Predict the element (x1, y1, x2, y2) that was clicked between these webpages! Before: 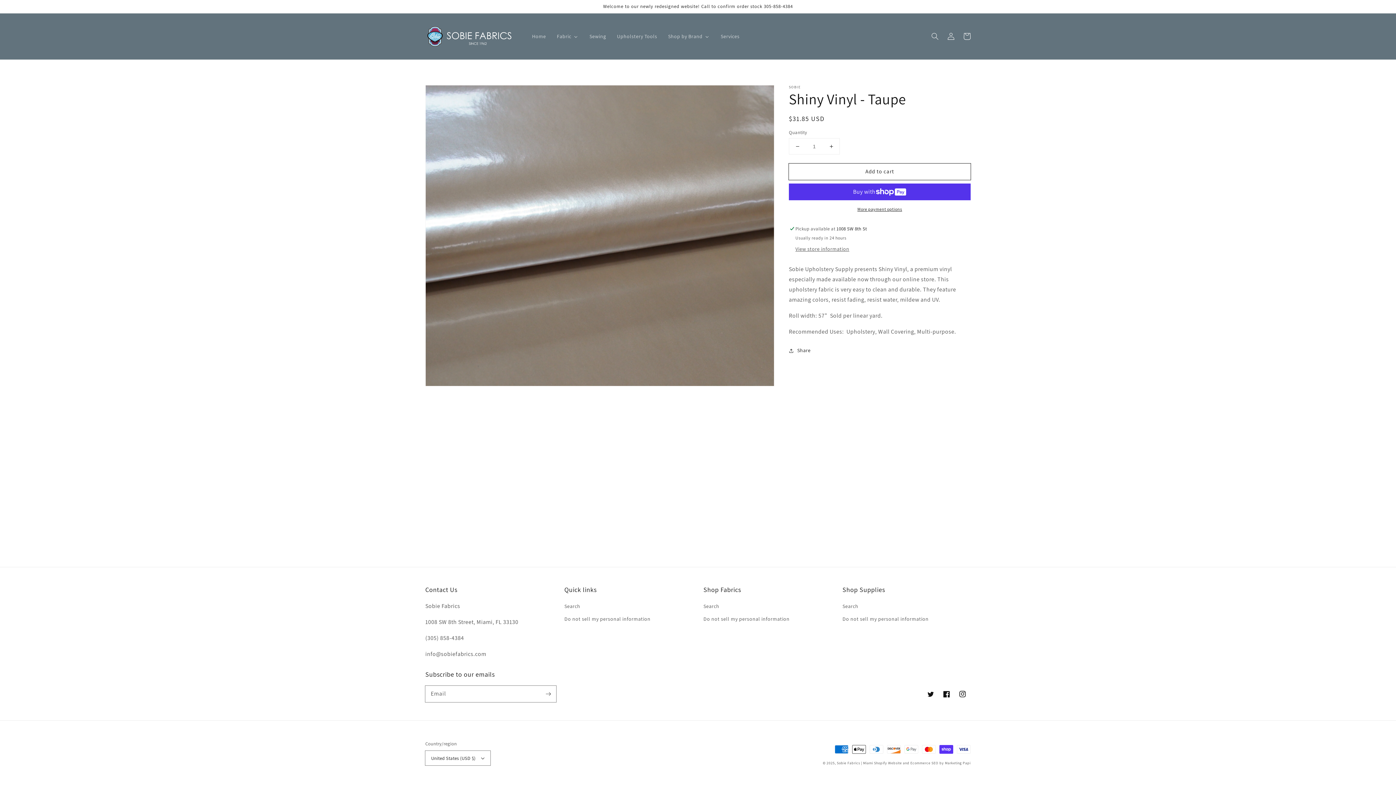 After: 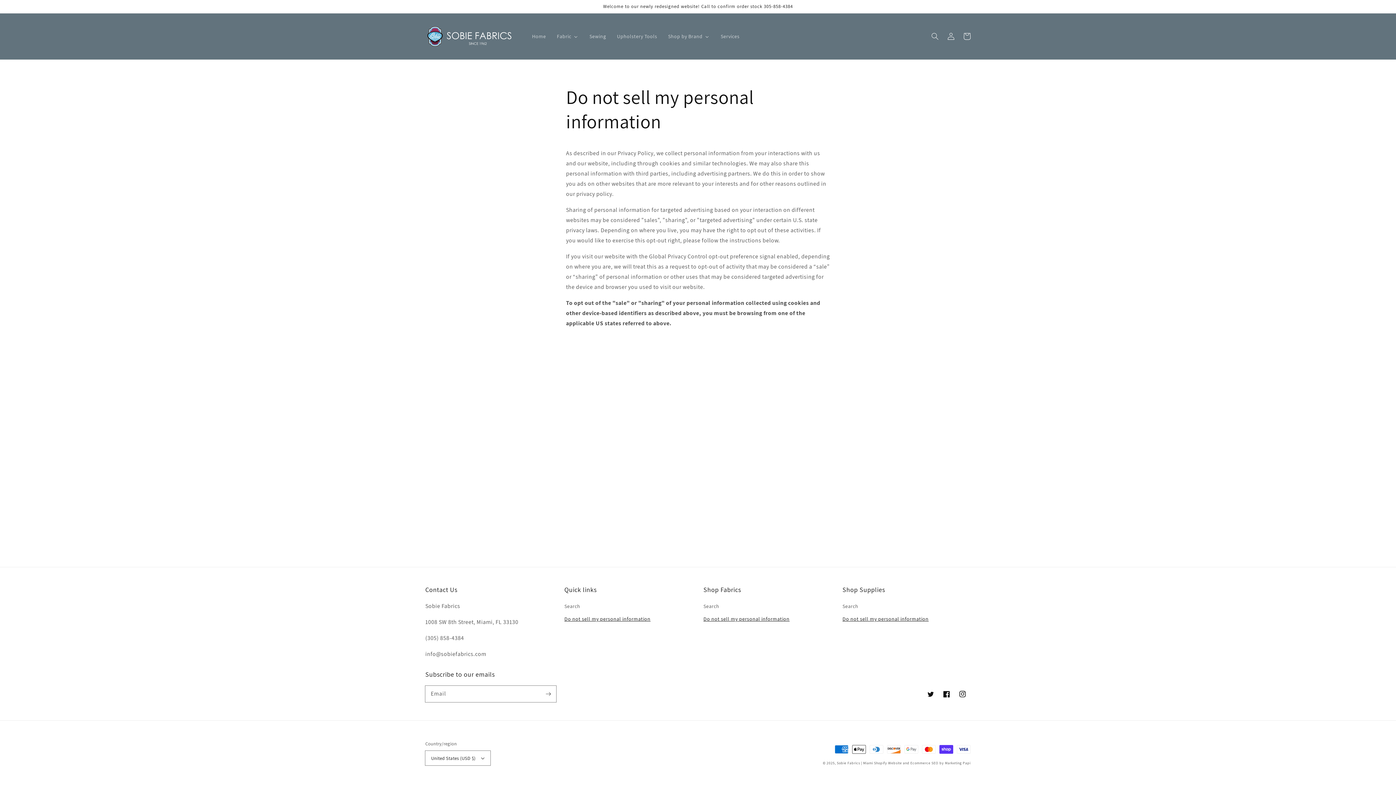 Action: bbox: (842, 613, 928, 625) label: Do not sell my personal information